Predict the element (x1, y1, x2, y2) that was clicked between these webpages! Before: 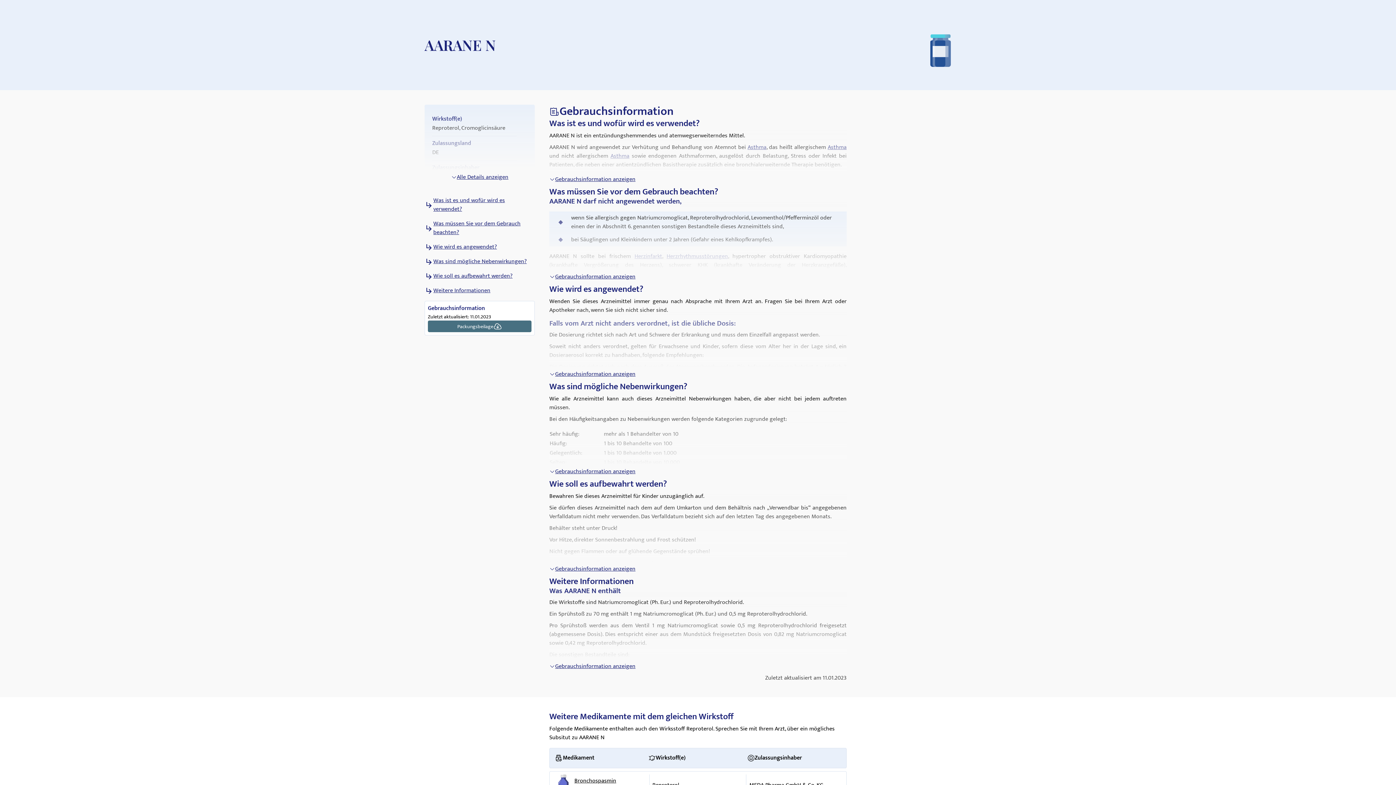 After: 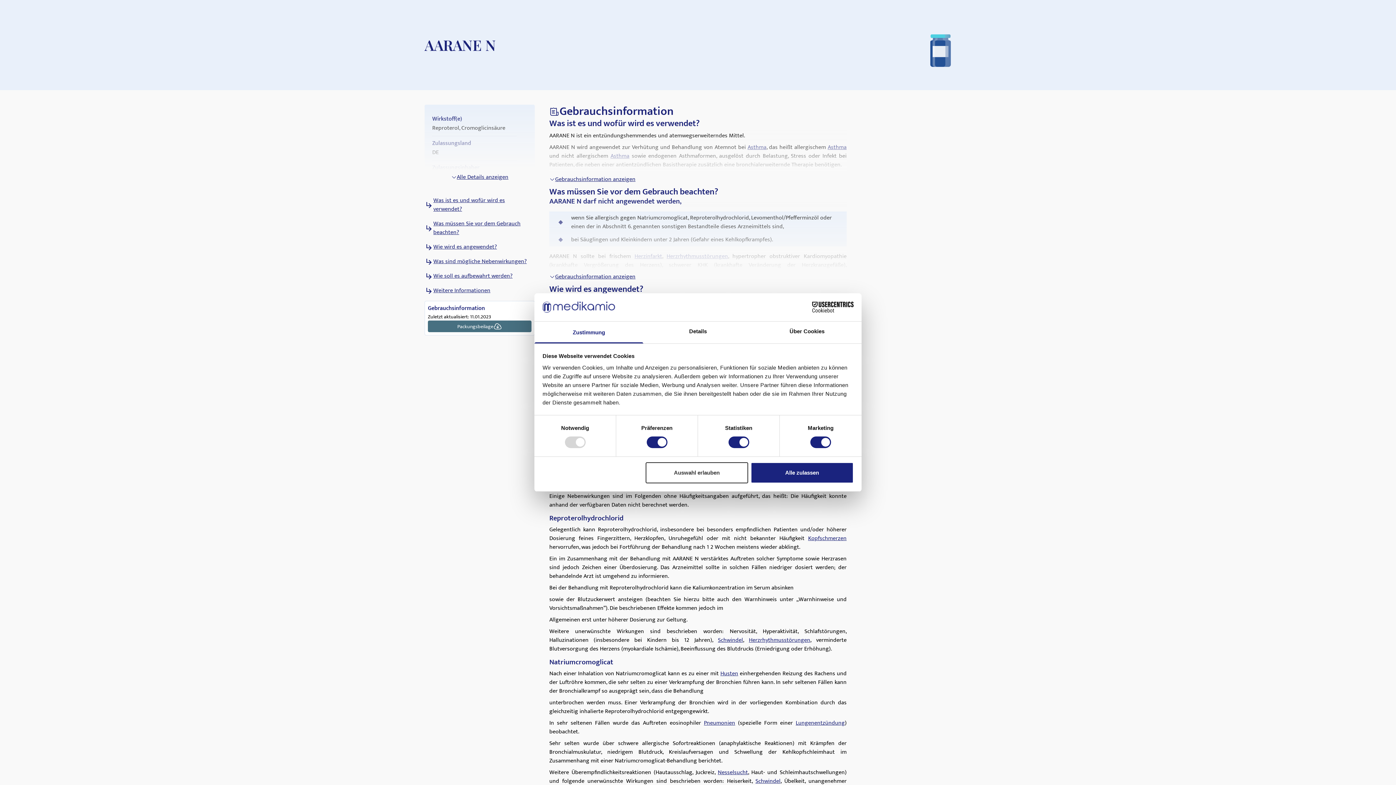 Action: bbox: (549, 464, 846, 479) label: Gebrauchsinformation anzeigen